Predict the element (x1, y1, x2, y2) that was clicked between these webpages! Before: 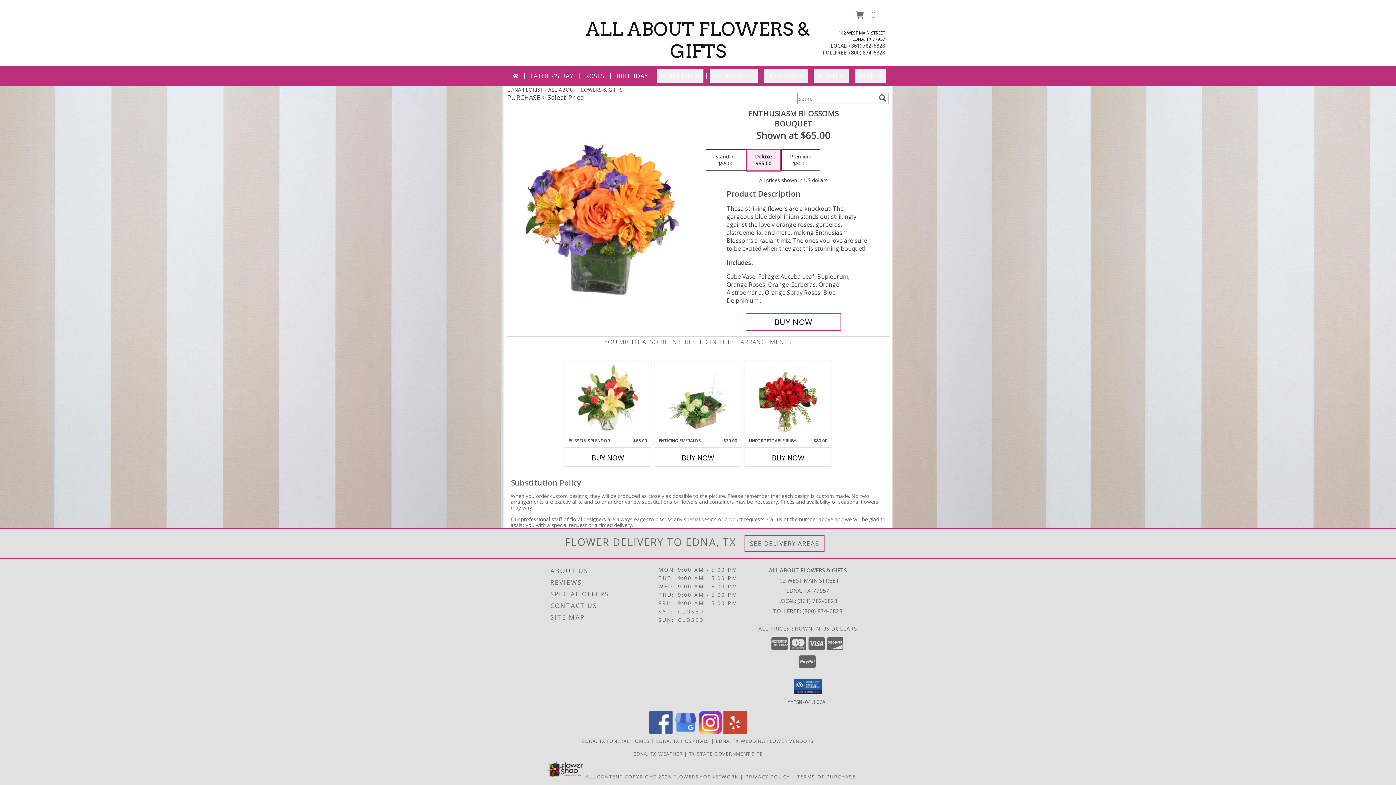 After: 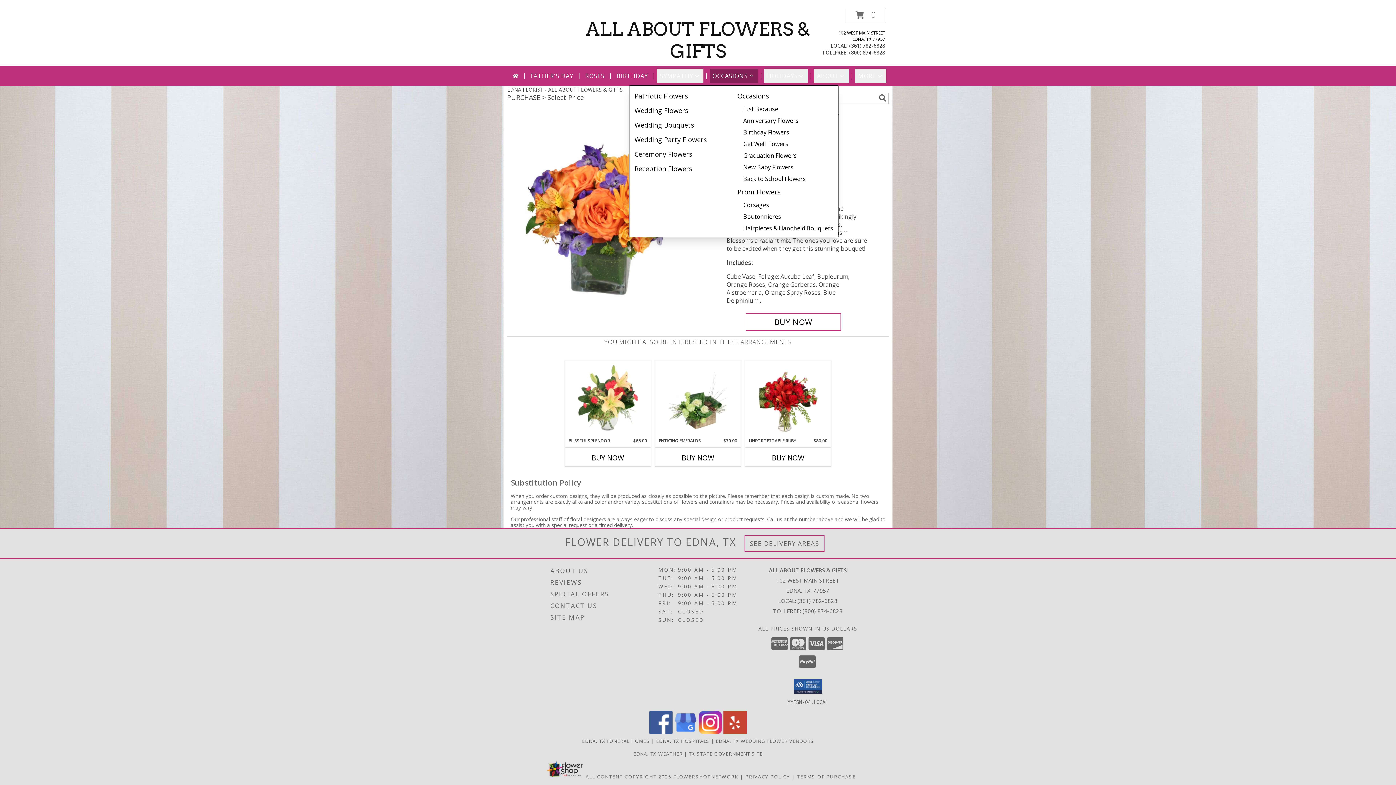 Action: bbox: (709, 68, 758, 83) label: OCCASIONS